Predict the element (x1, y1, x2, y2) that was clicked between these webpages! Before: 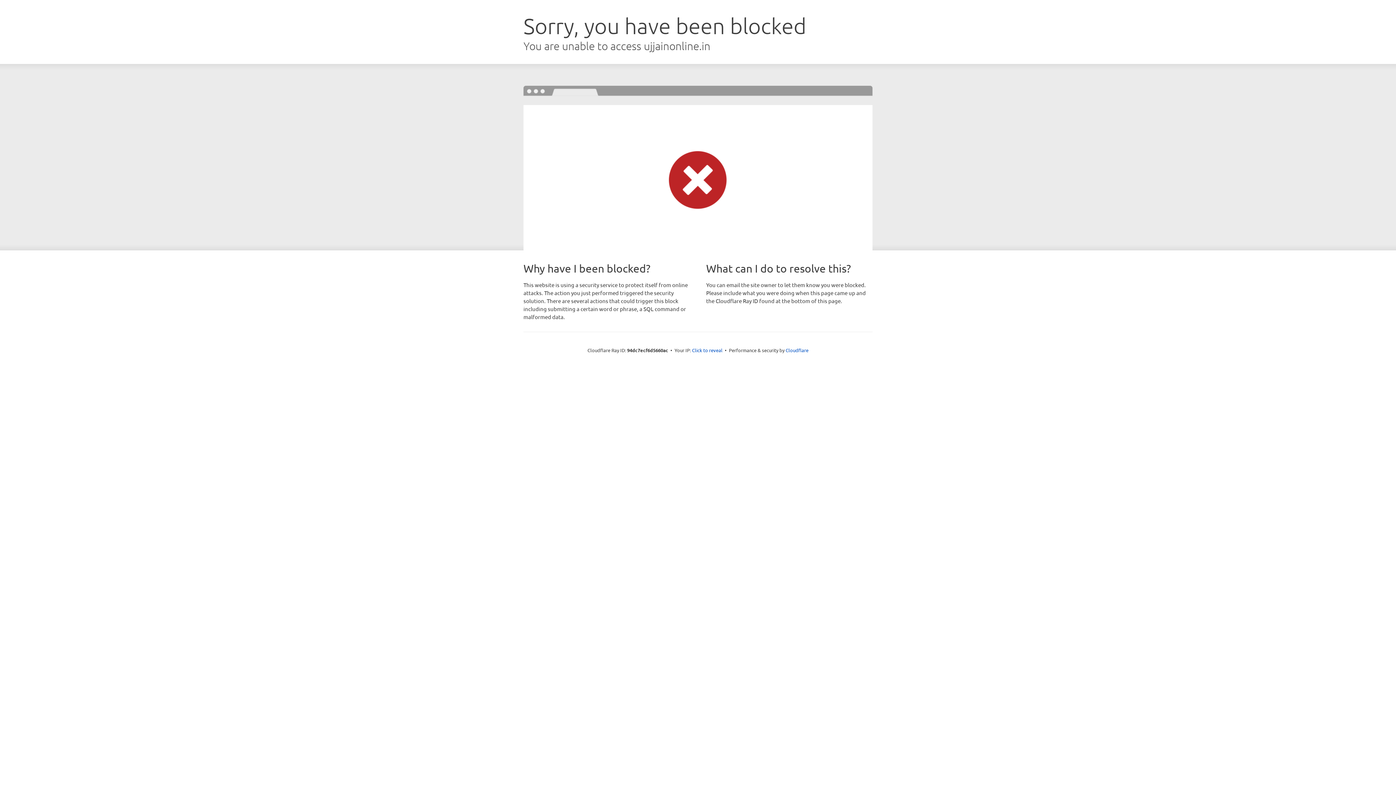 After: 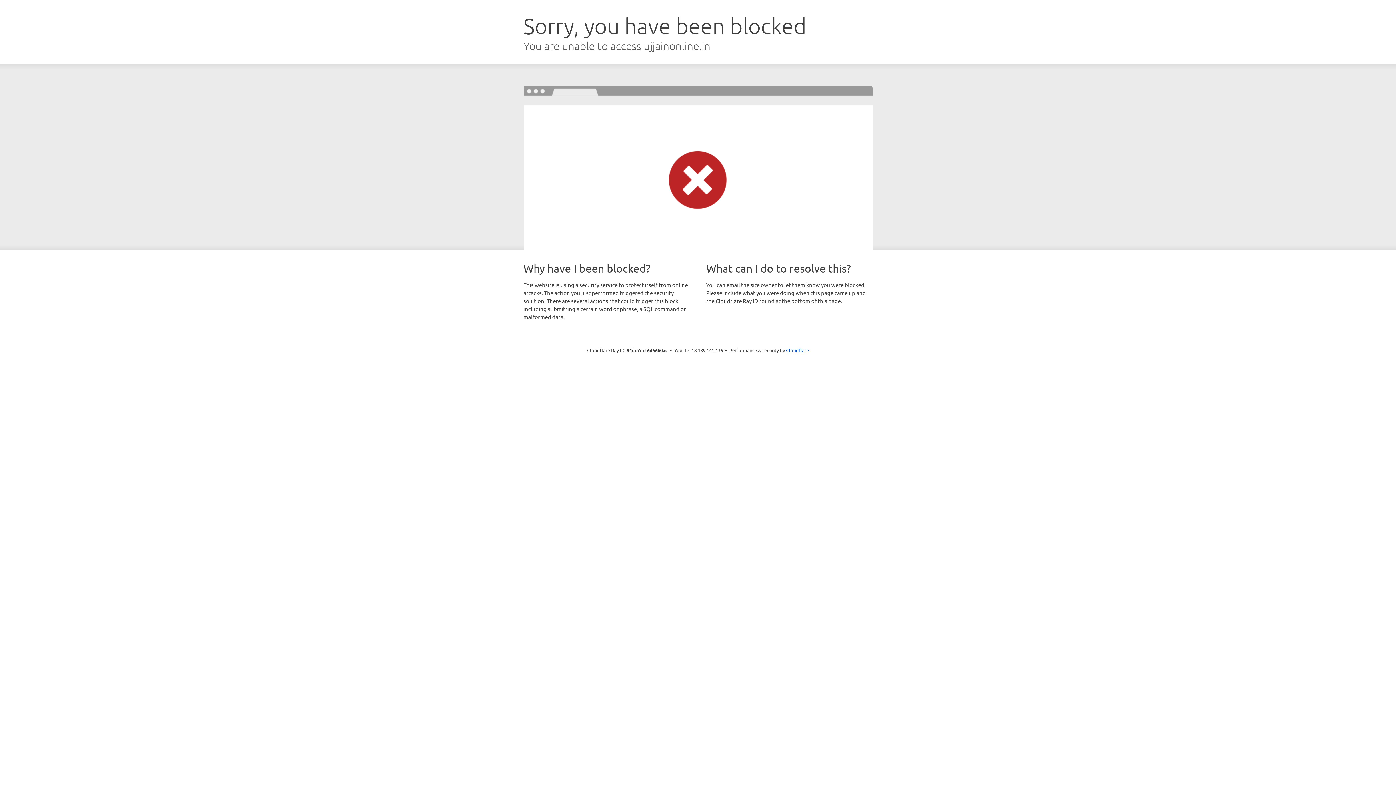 Action: label: Click to reveal bbox: (692, 346, 722, 353)